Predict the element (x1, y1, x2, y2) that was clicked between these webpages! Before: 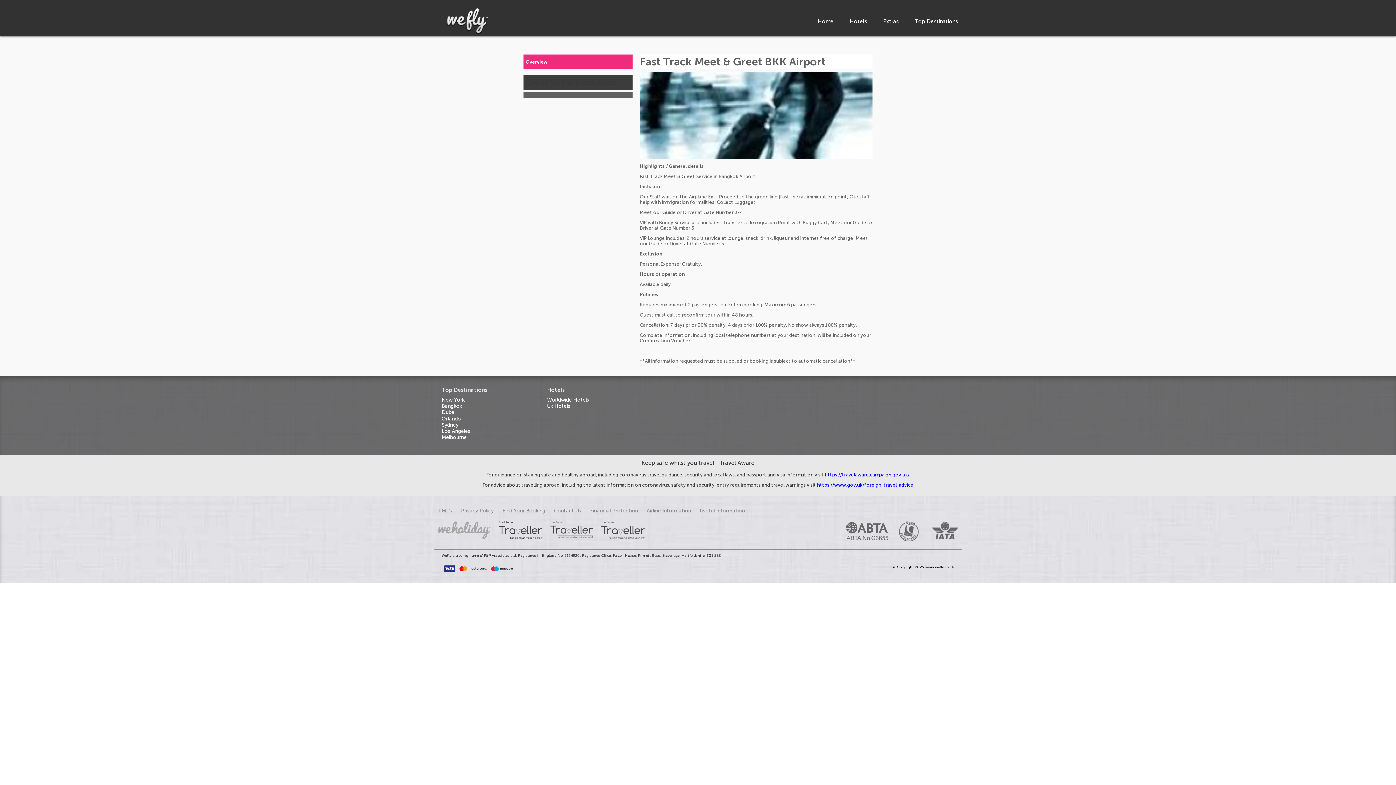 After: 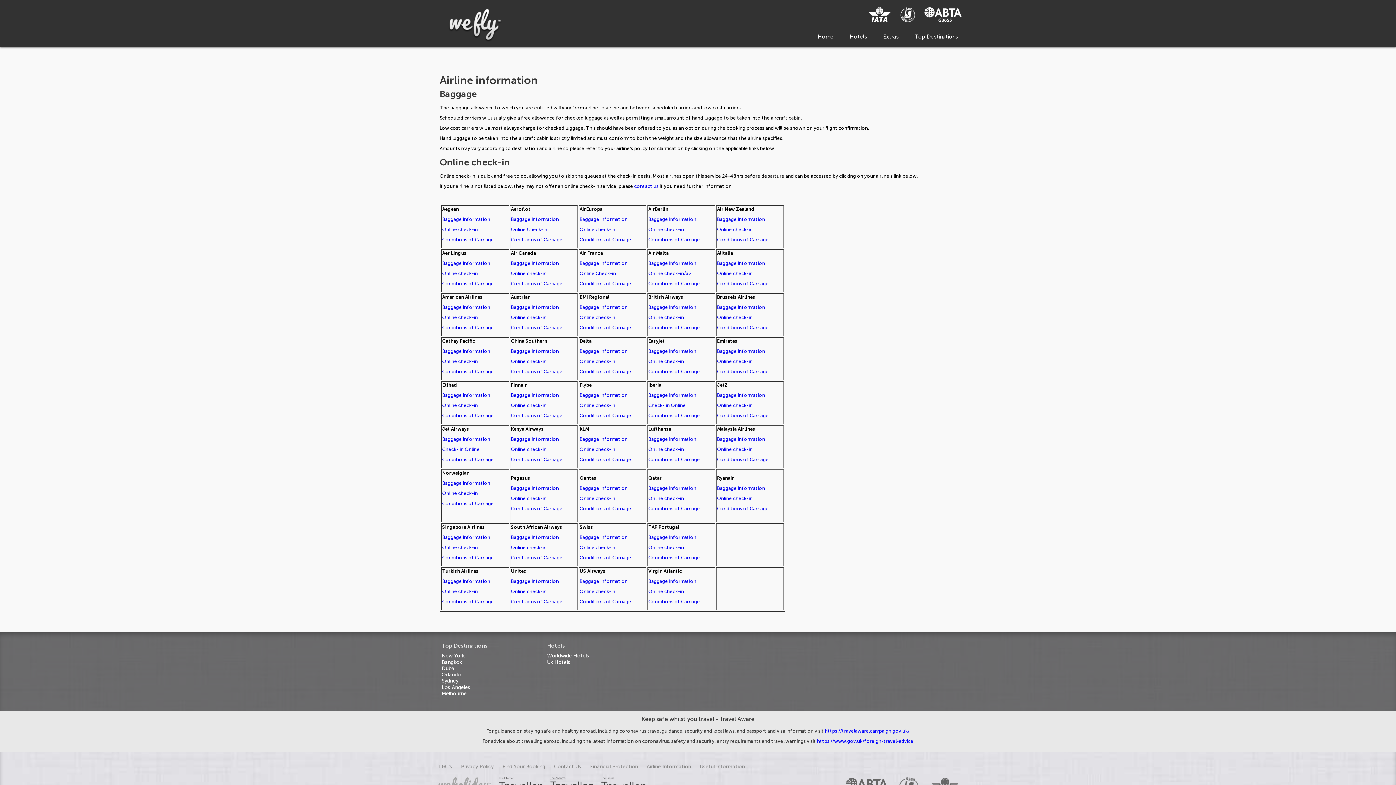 Action: bbox: (643, 507, 694, 514) label: Airline Information